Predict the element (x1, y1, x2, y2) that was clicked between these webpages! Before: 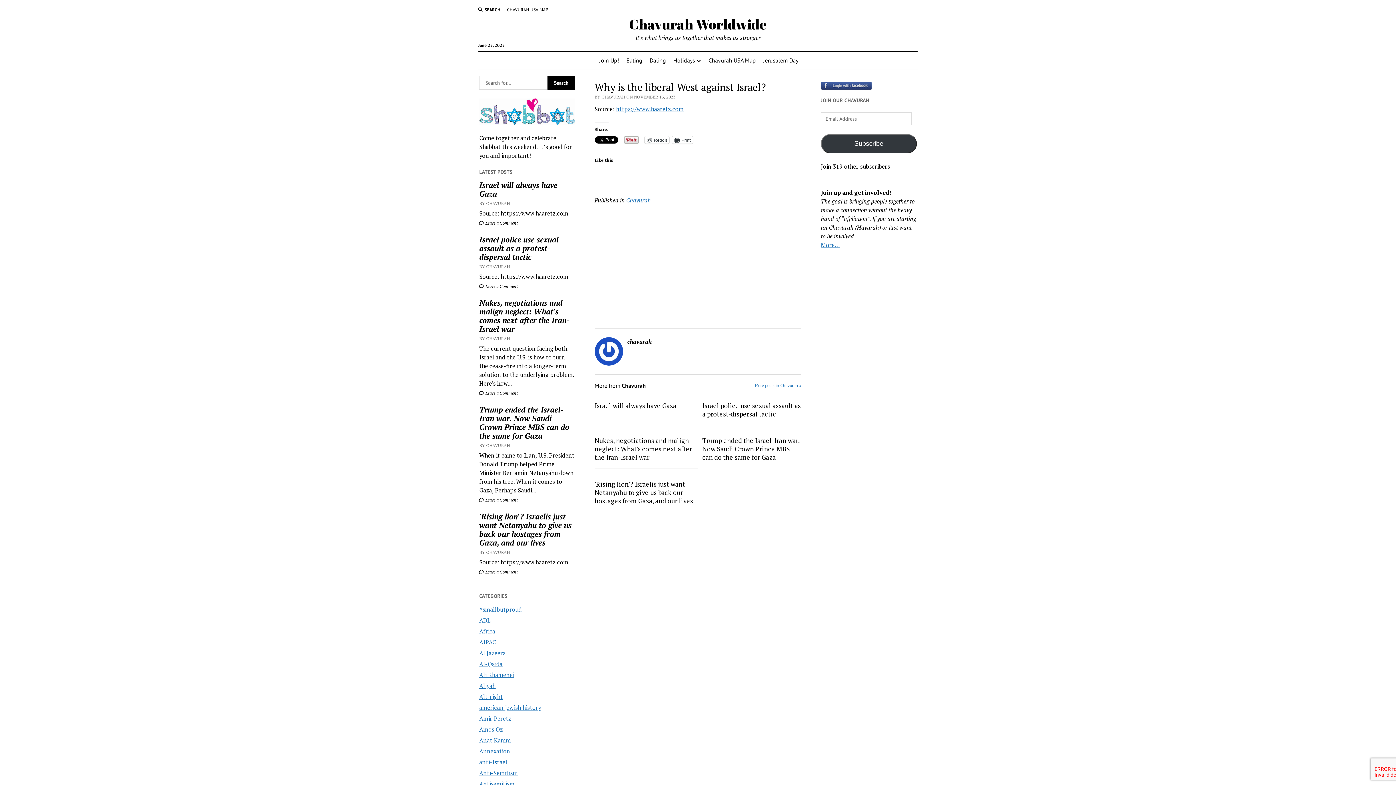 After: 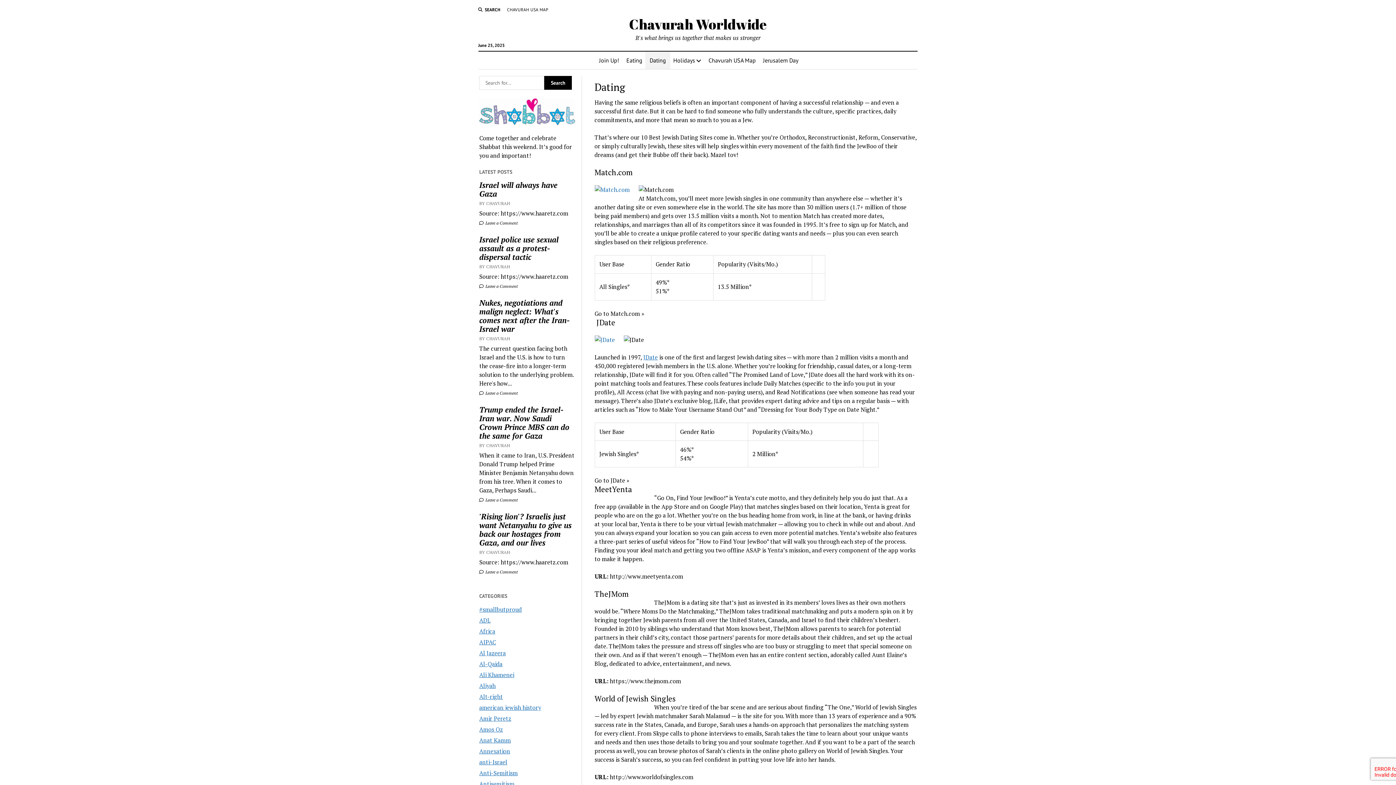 Action: bbox: (645, 51, 670, 69) label: Dating